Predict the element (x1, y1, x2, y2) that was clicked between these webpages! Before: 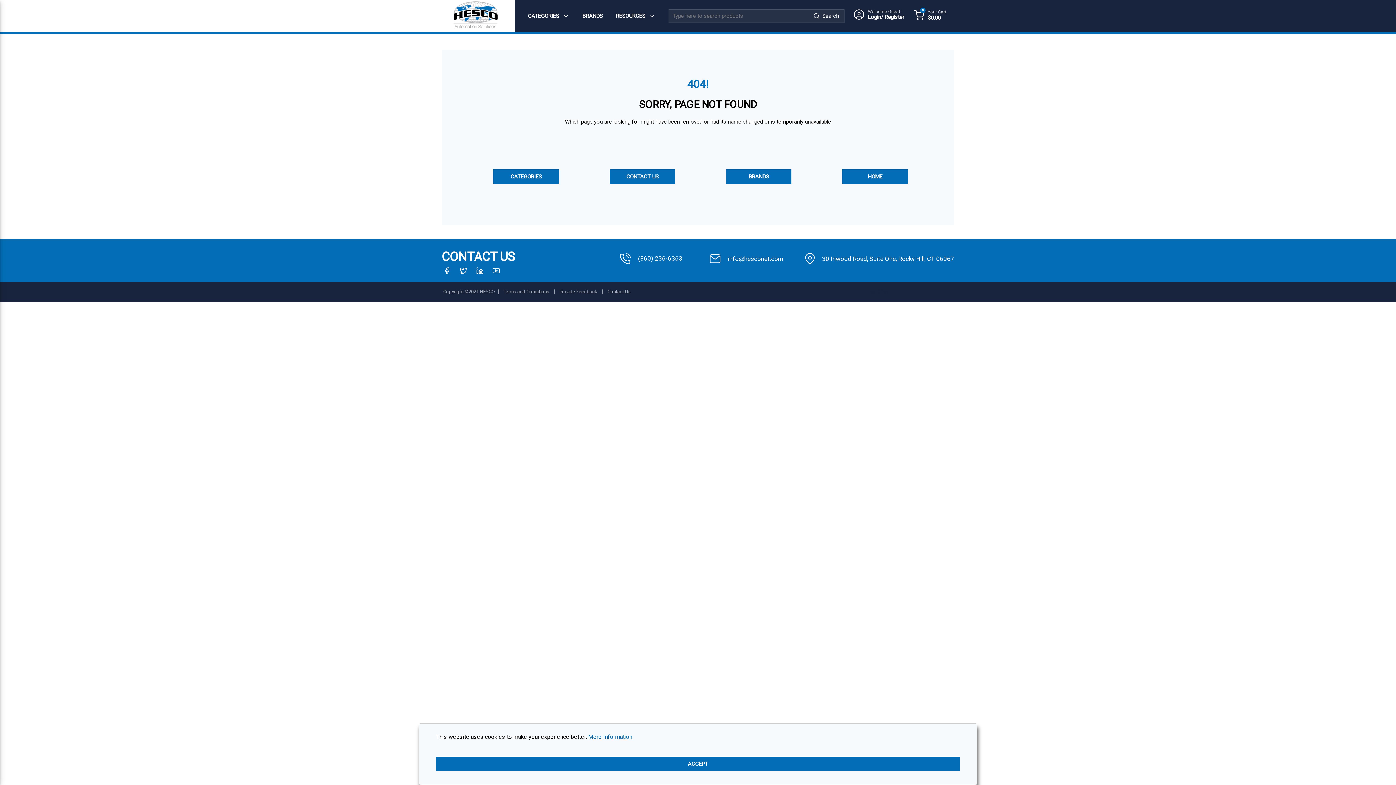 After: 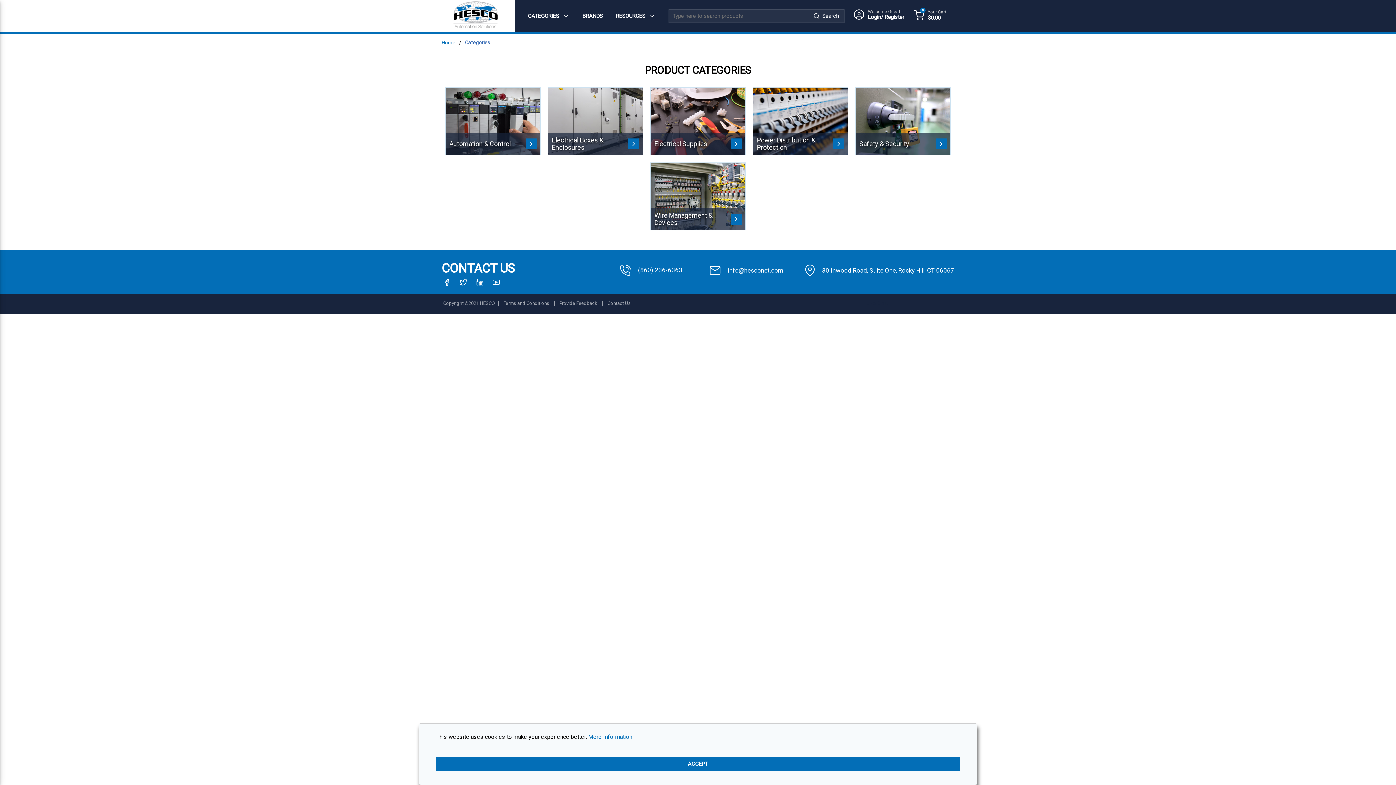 Action: bbox: (493, 169, 559, 184) label: CATEGORIES